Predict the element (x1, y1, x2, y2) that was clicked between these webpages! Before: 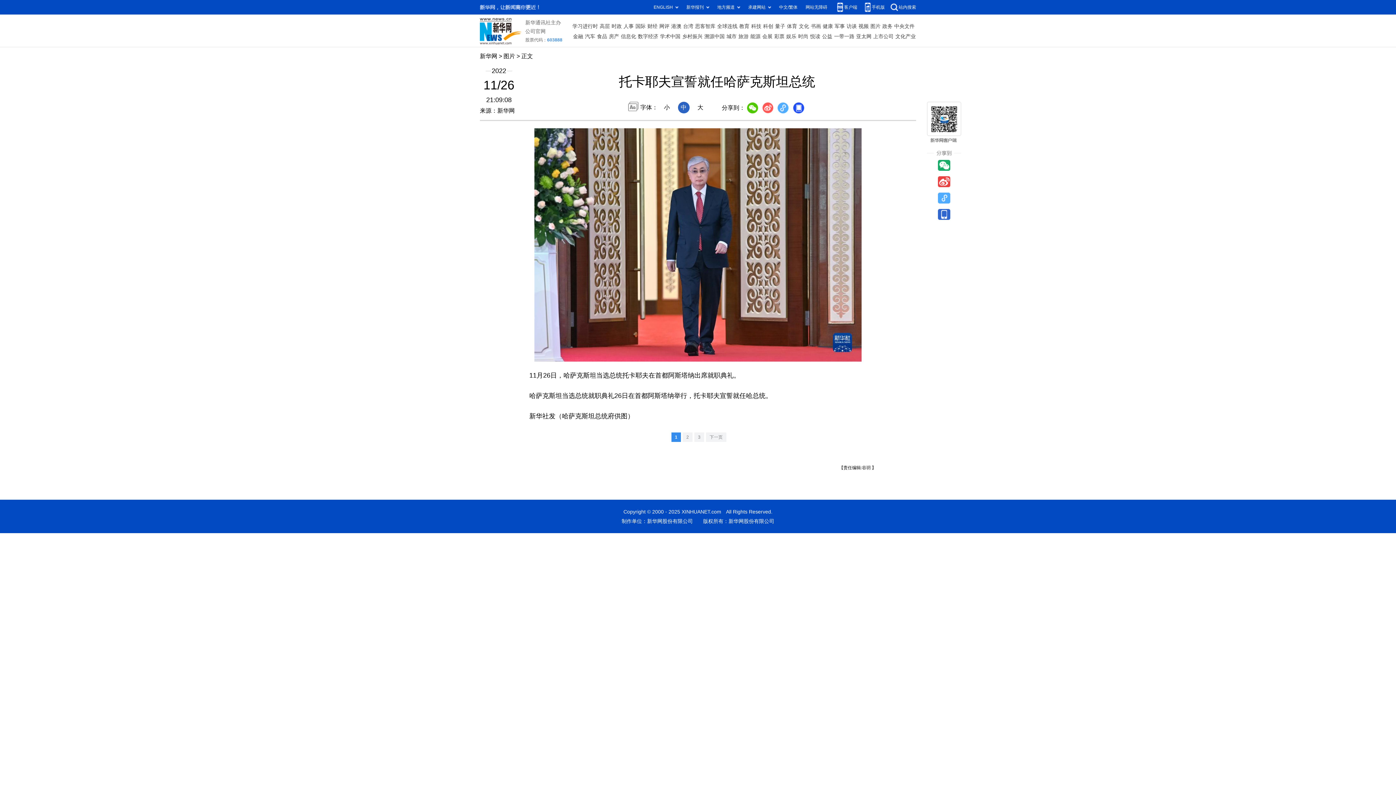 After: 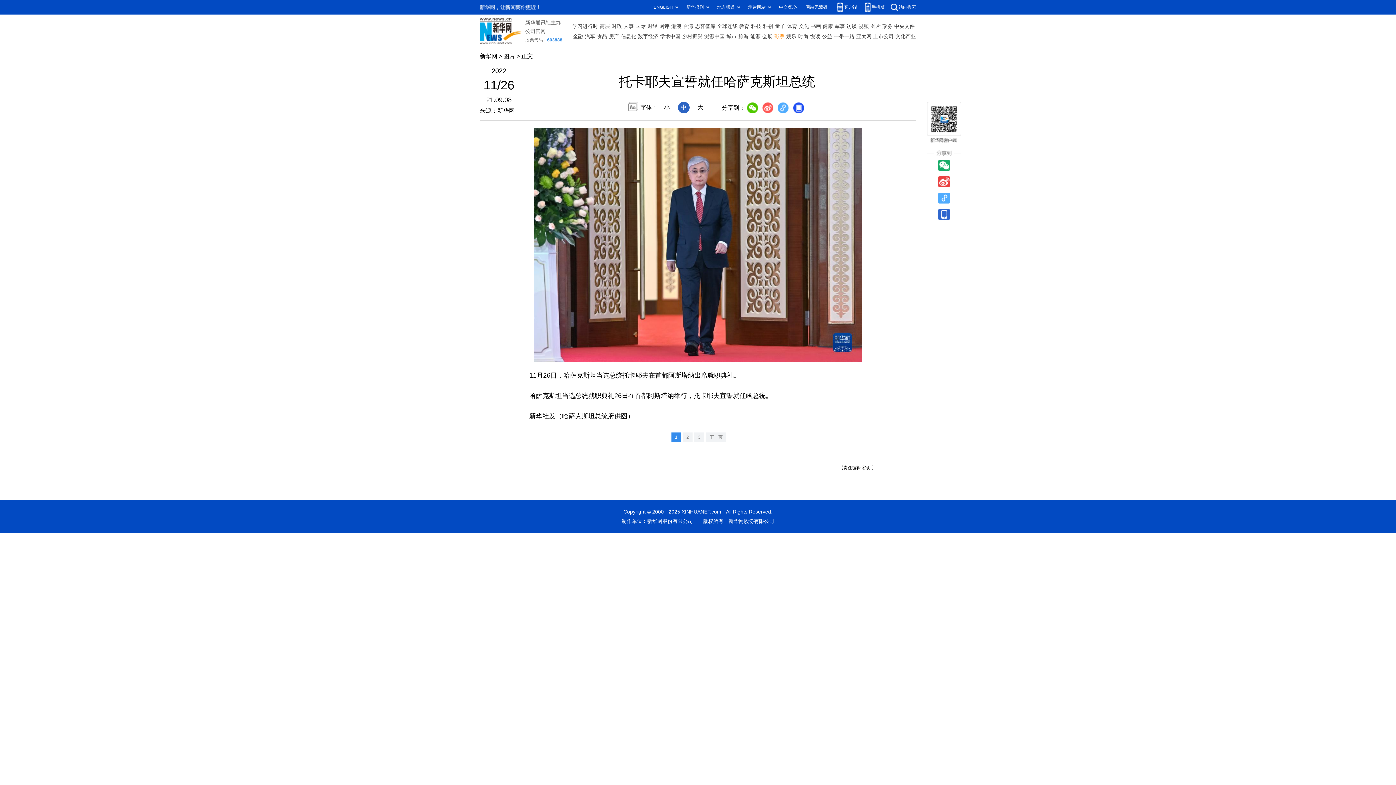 Action: label: 彩票 bbox: (774, 31, 784, 41)